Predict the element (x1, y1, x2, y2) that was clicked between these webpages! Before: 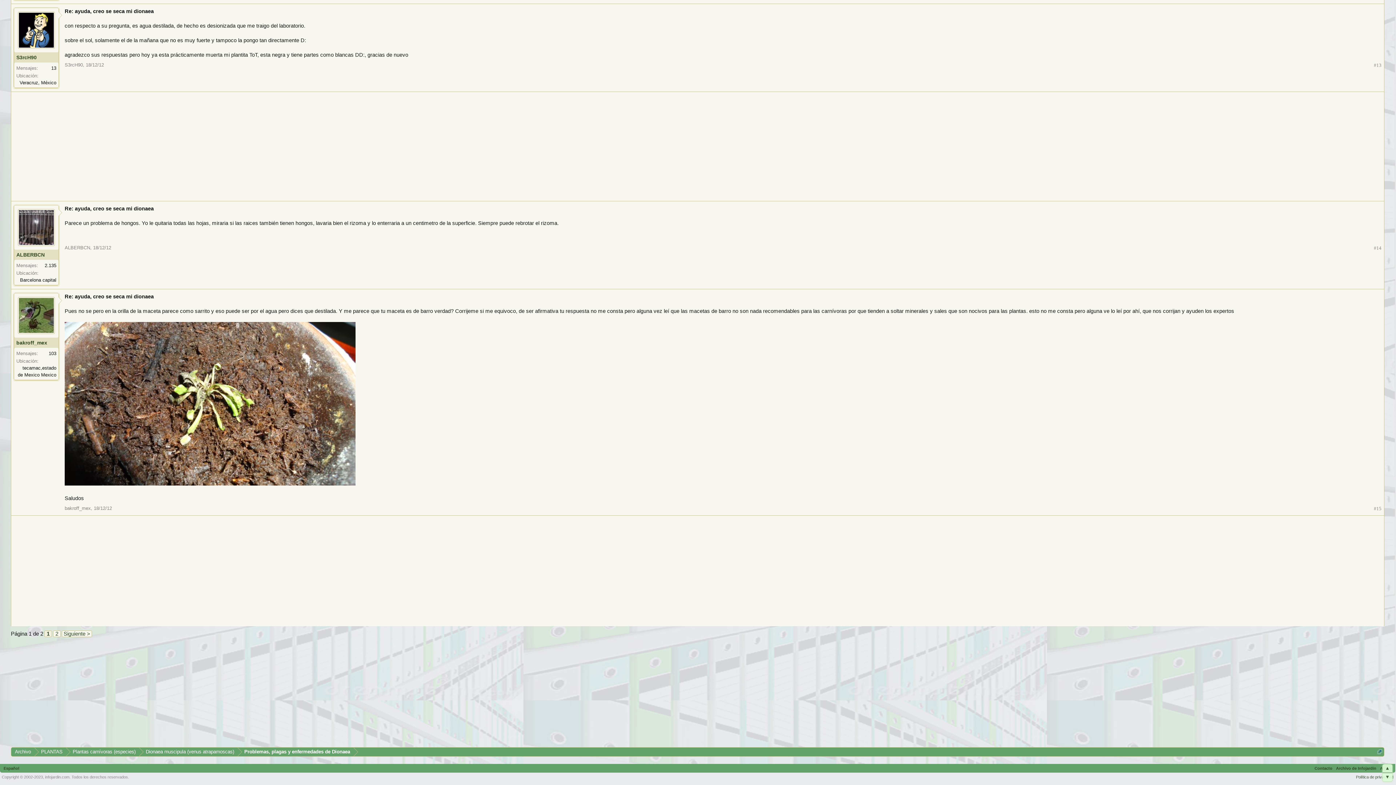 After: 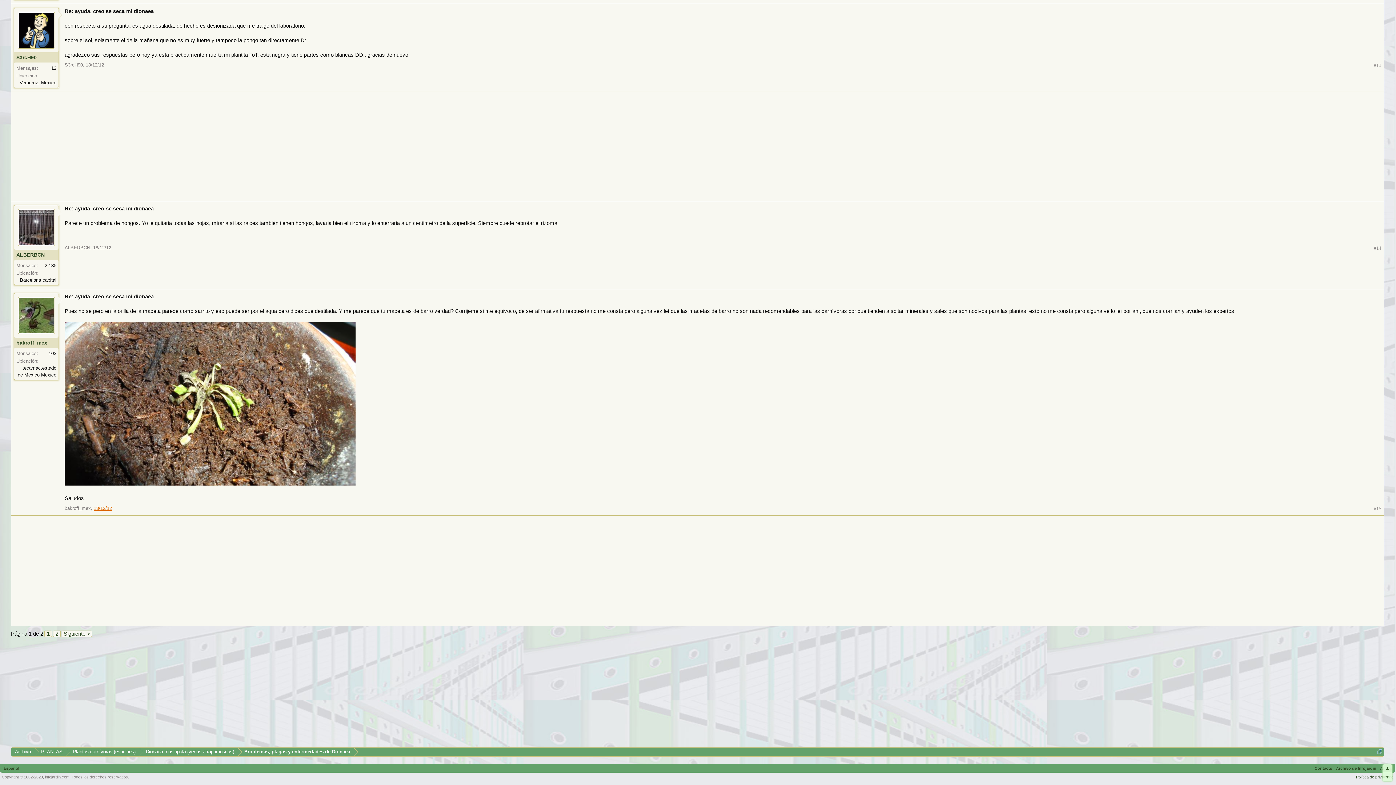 Action: label: 18/12/12 bbox: (93, 505, 112, 511)